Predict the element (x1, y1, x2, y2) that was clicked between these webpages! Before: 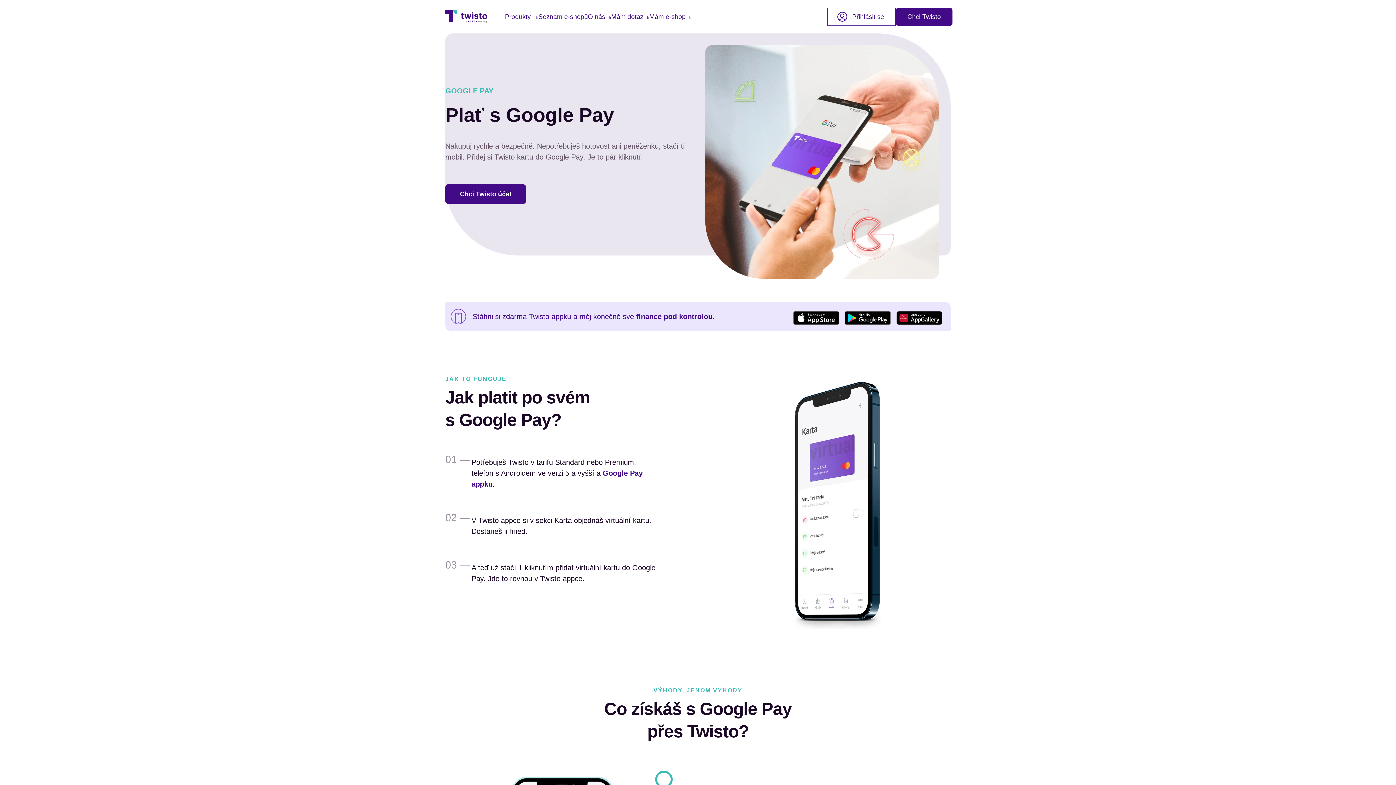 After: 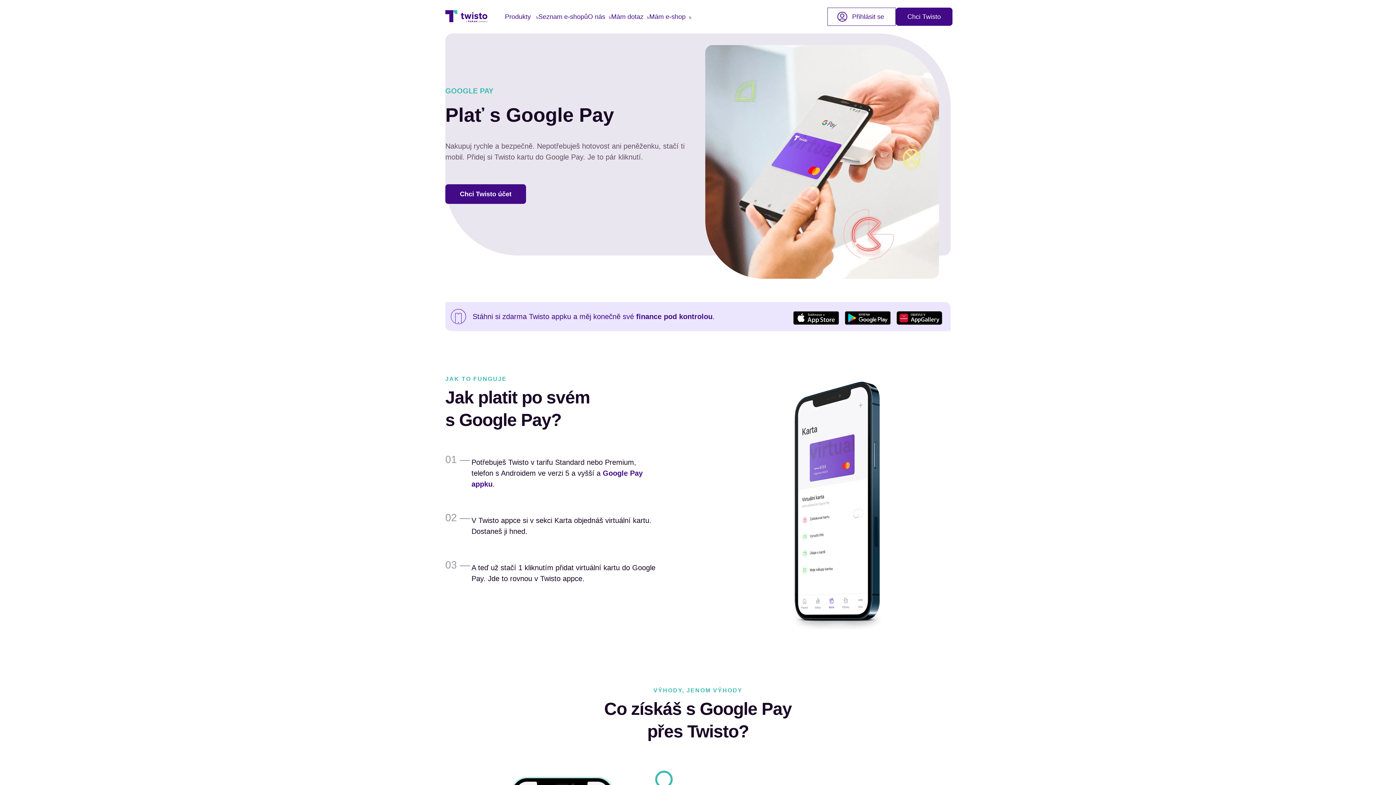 Action: bbox: (842, 310, 893, 325)